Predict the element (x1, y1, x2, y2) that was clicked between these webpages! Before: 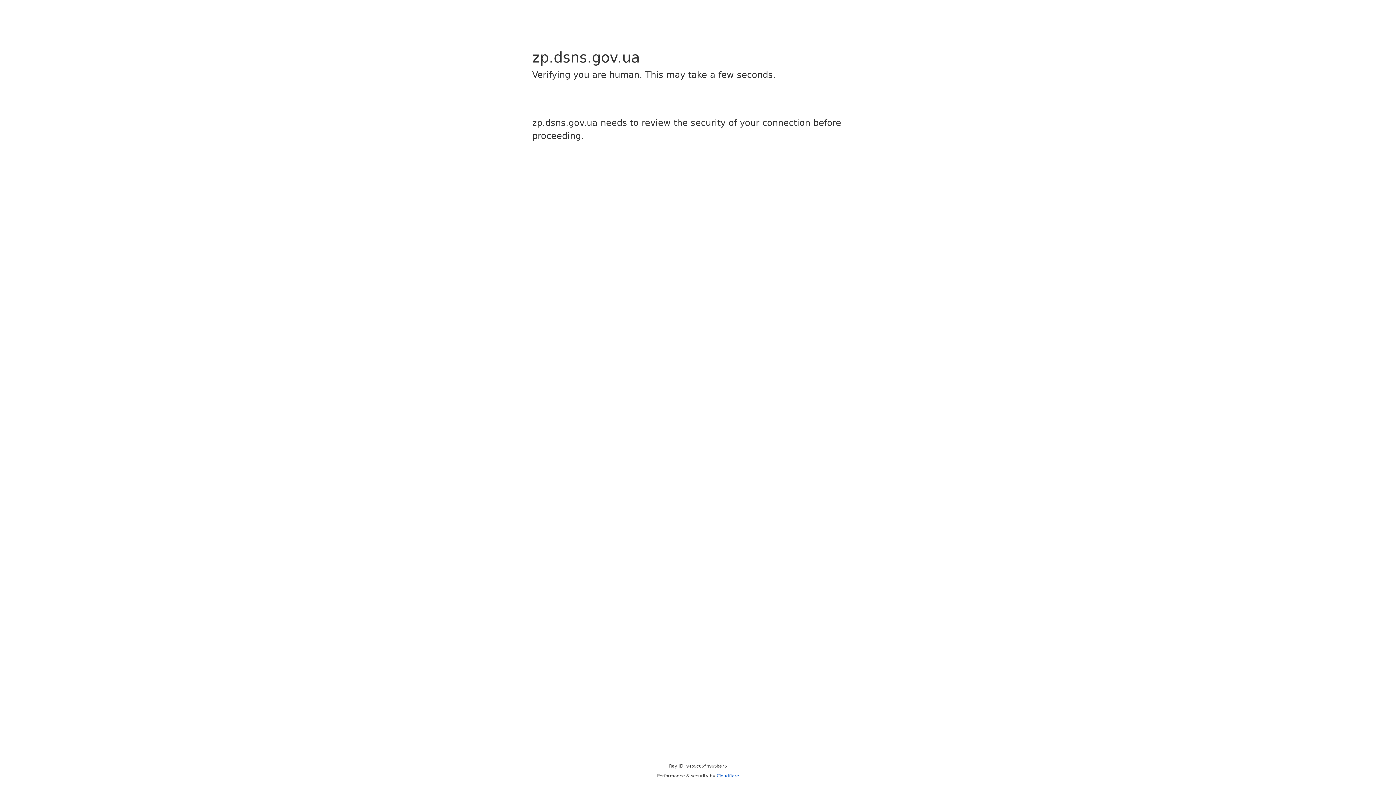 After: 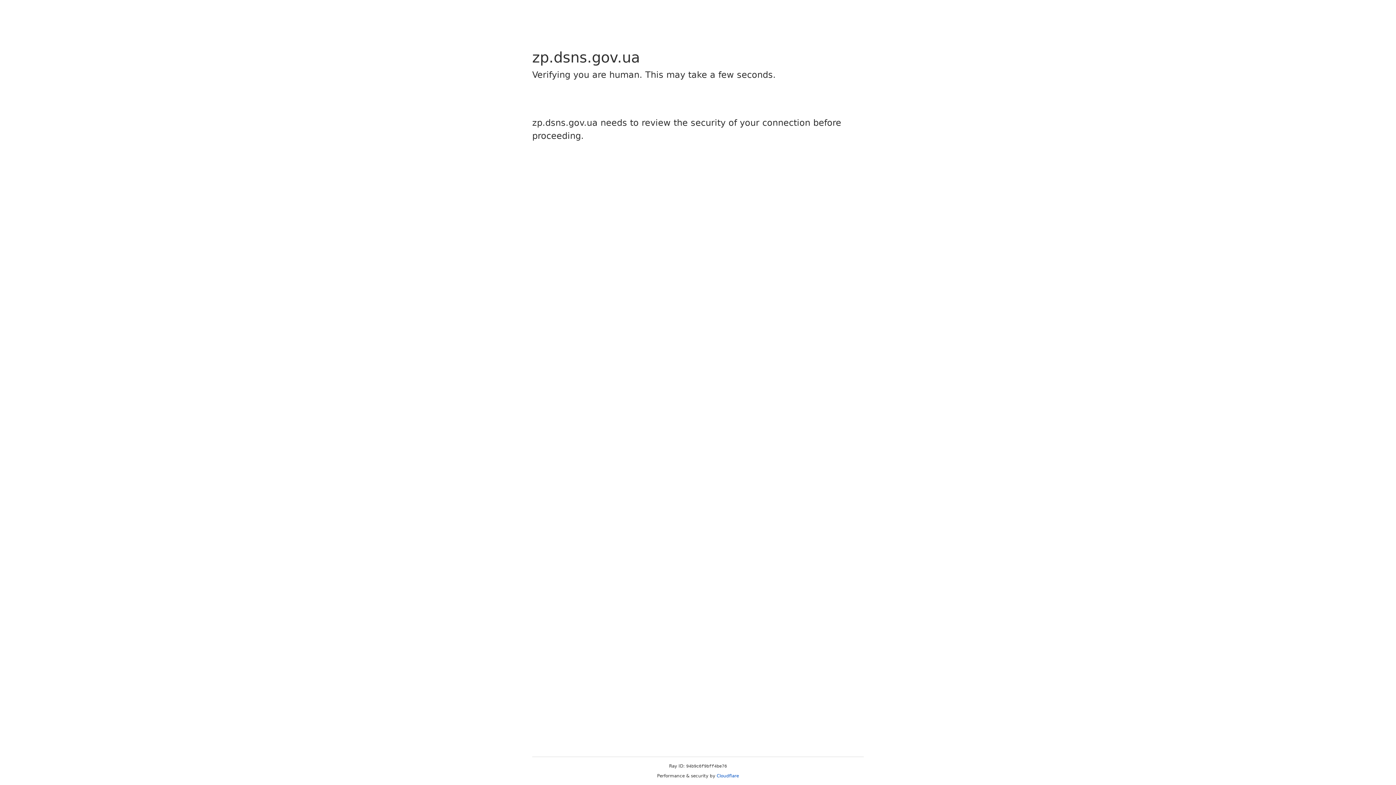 Action: label: Cloudflare bbox: (716, 773, 739, 778)